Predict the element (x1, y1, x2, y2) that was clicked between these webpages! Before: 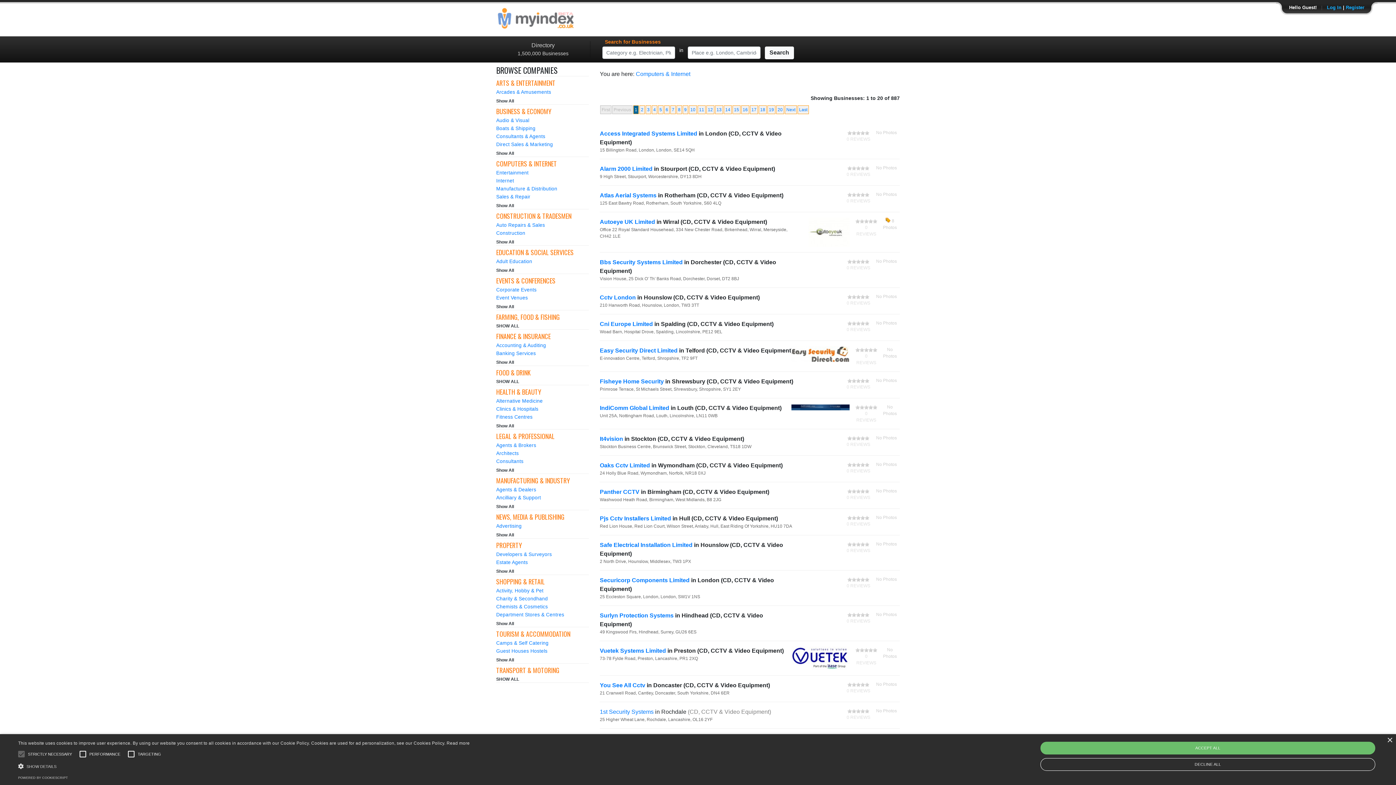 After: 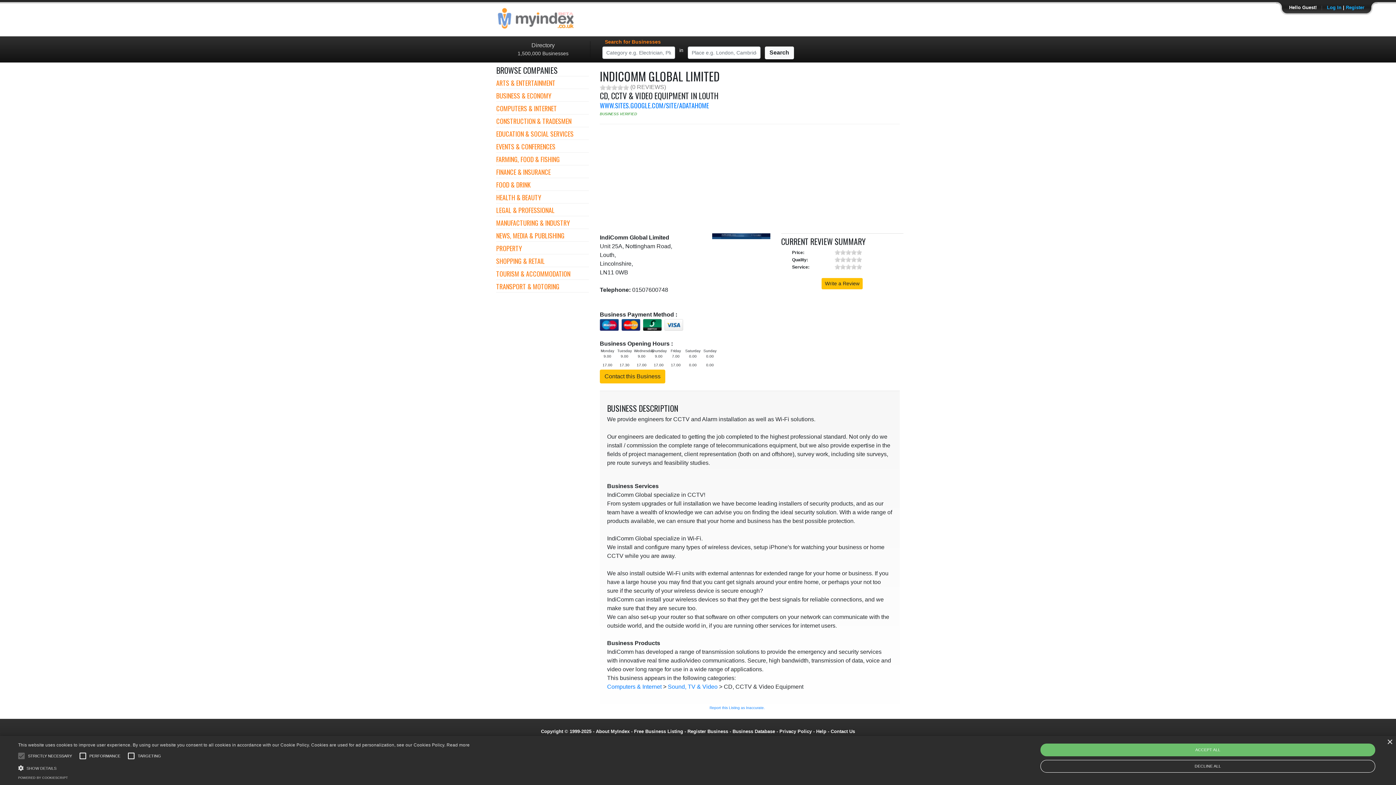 Action: bbox: (791, 404, 849, 409)